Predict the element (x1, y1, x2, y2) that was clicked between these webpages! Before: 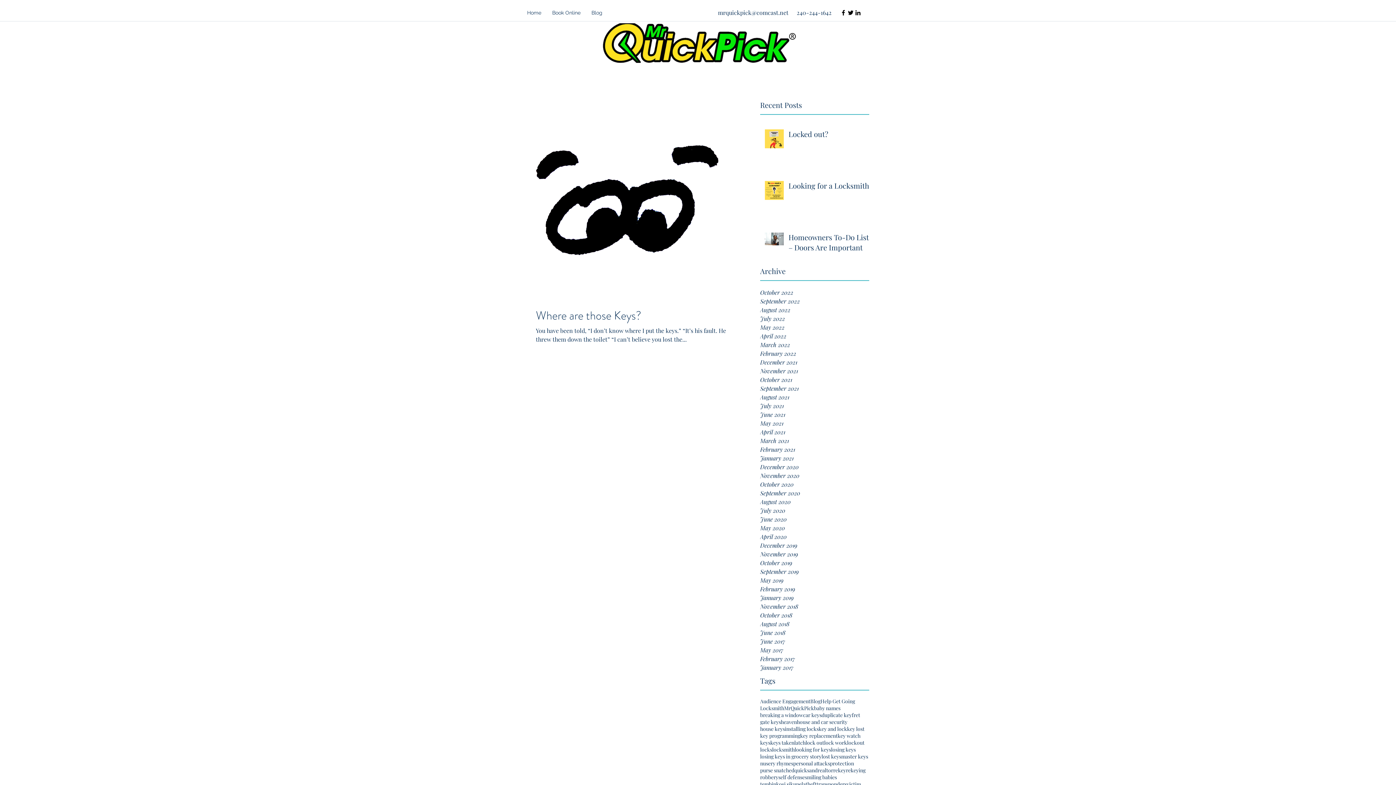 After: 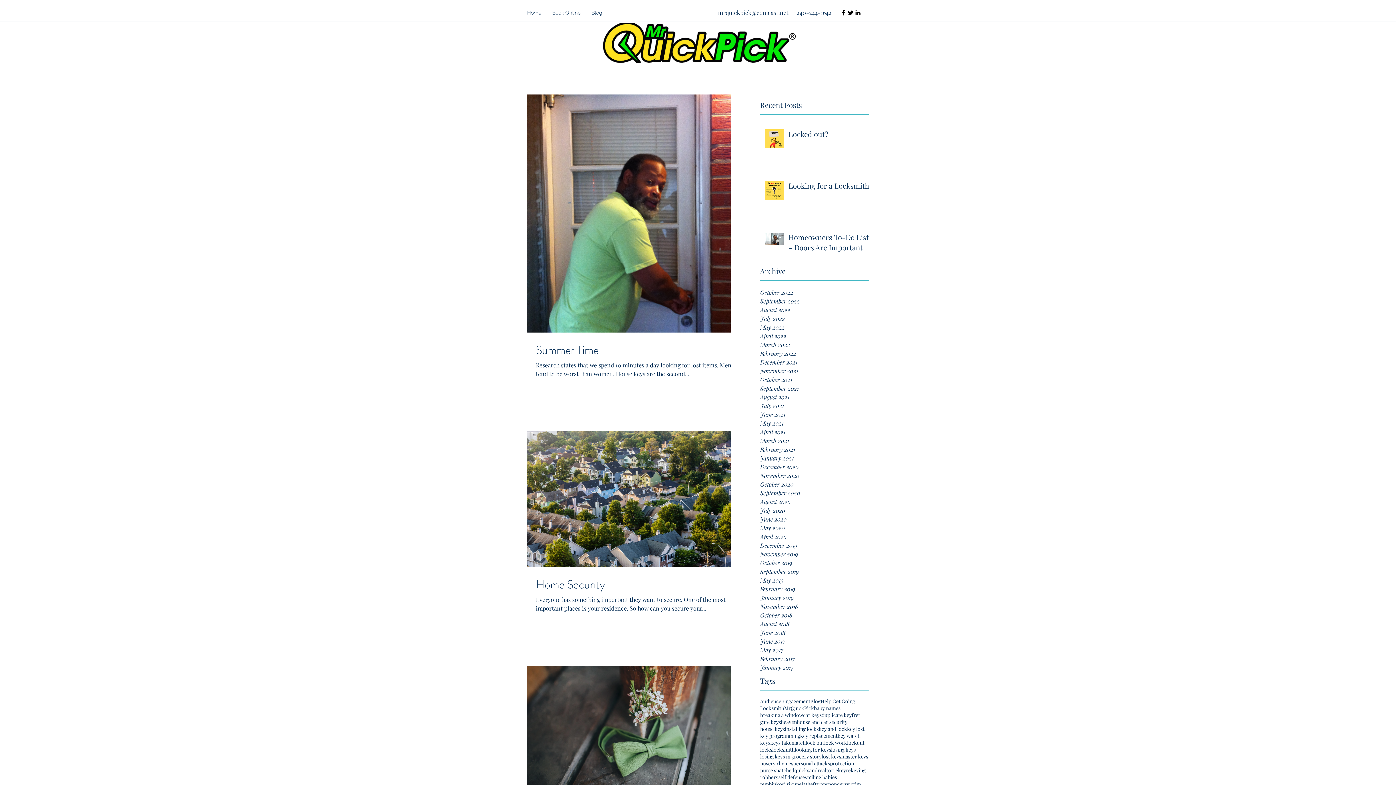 Action: bbox: (810, 698, 820, 705) label: Blog